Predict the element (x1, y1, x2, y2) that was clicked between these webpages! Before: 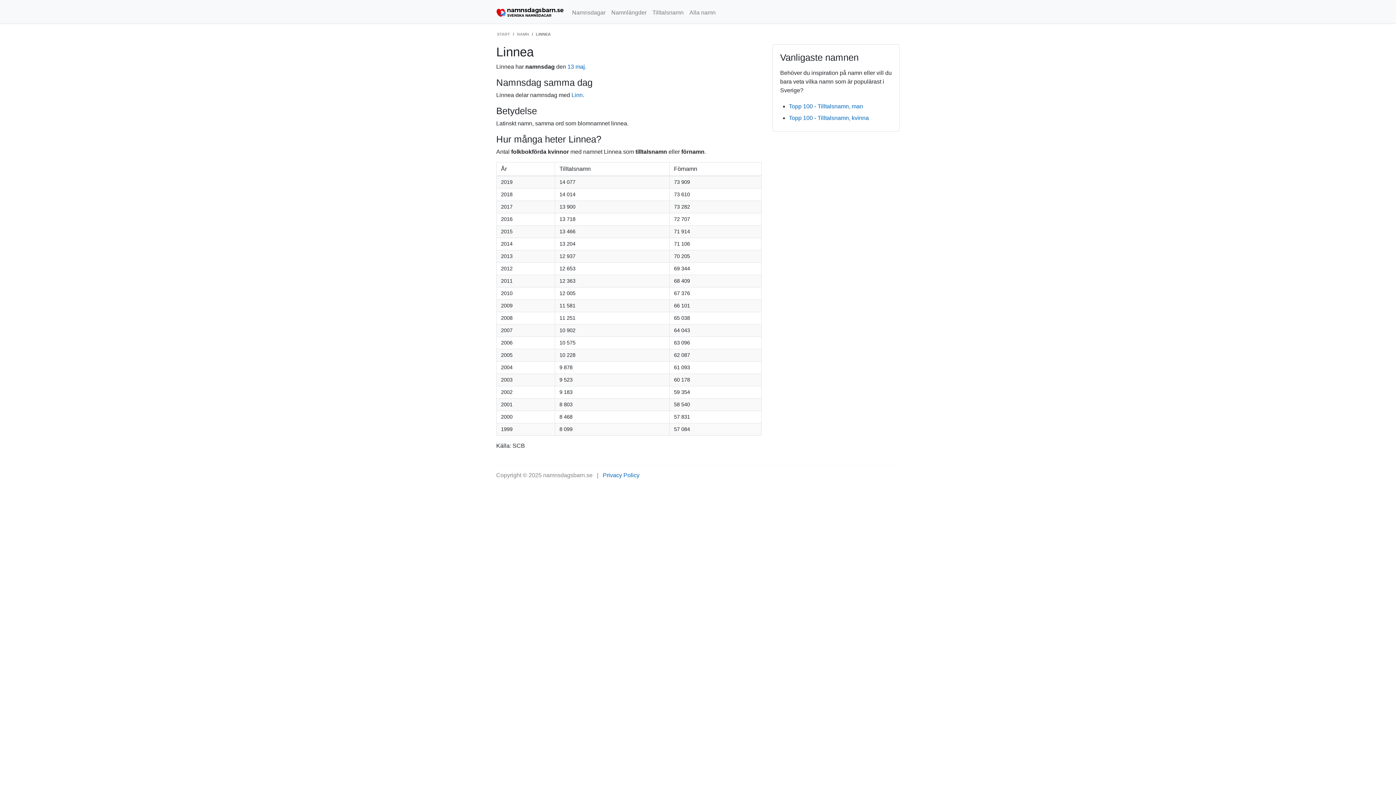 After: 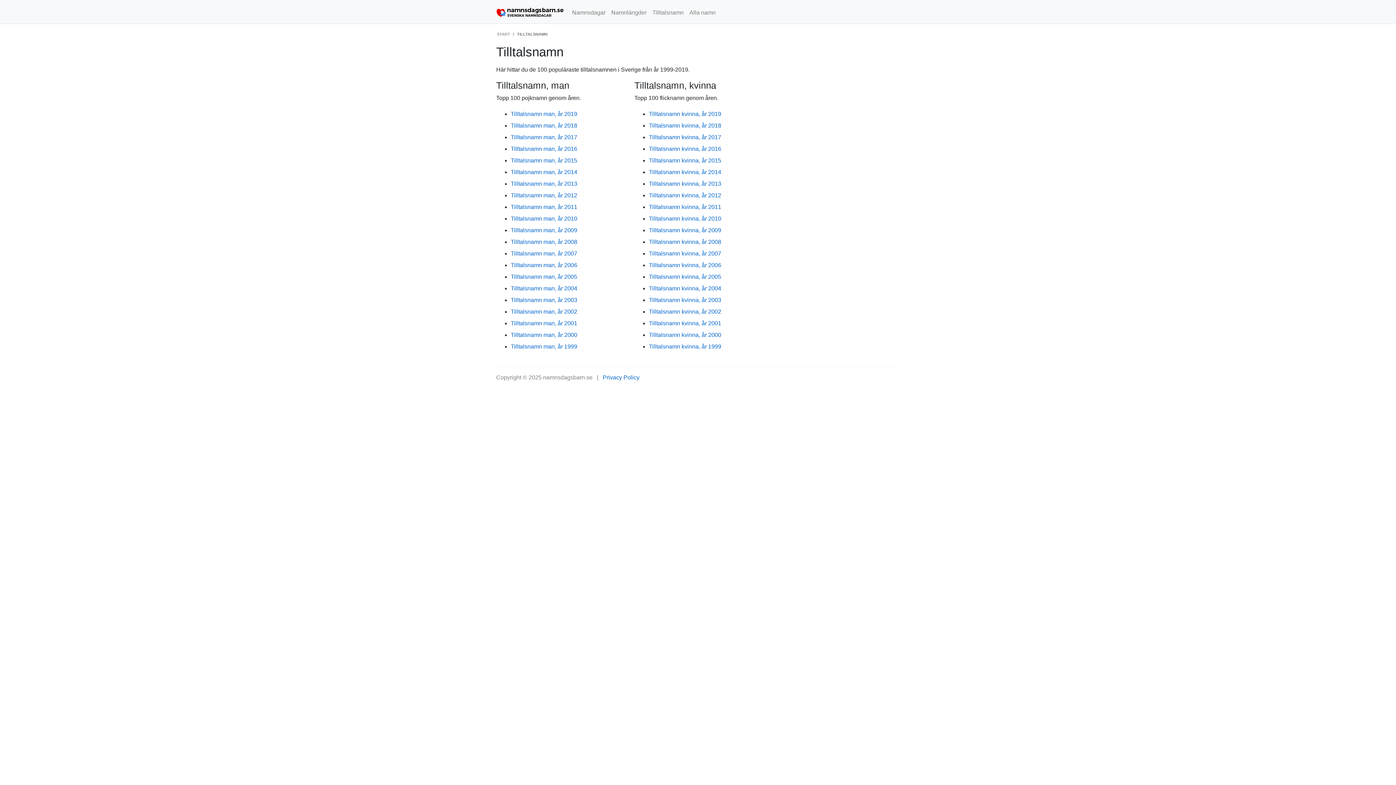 Action: label: Tilltalsnamn bbox: (649, 5, 686, 19)